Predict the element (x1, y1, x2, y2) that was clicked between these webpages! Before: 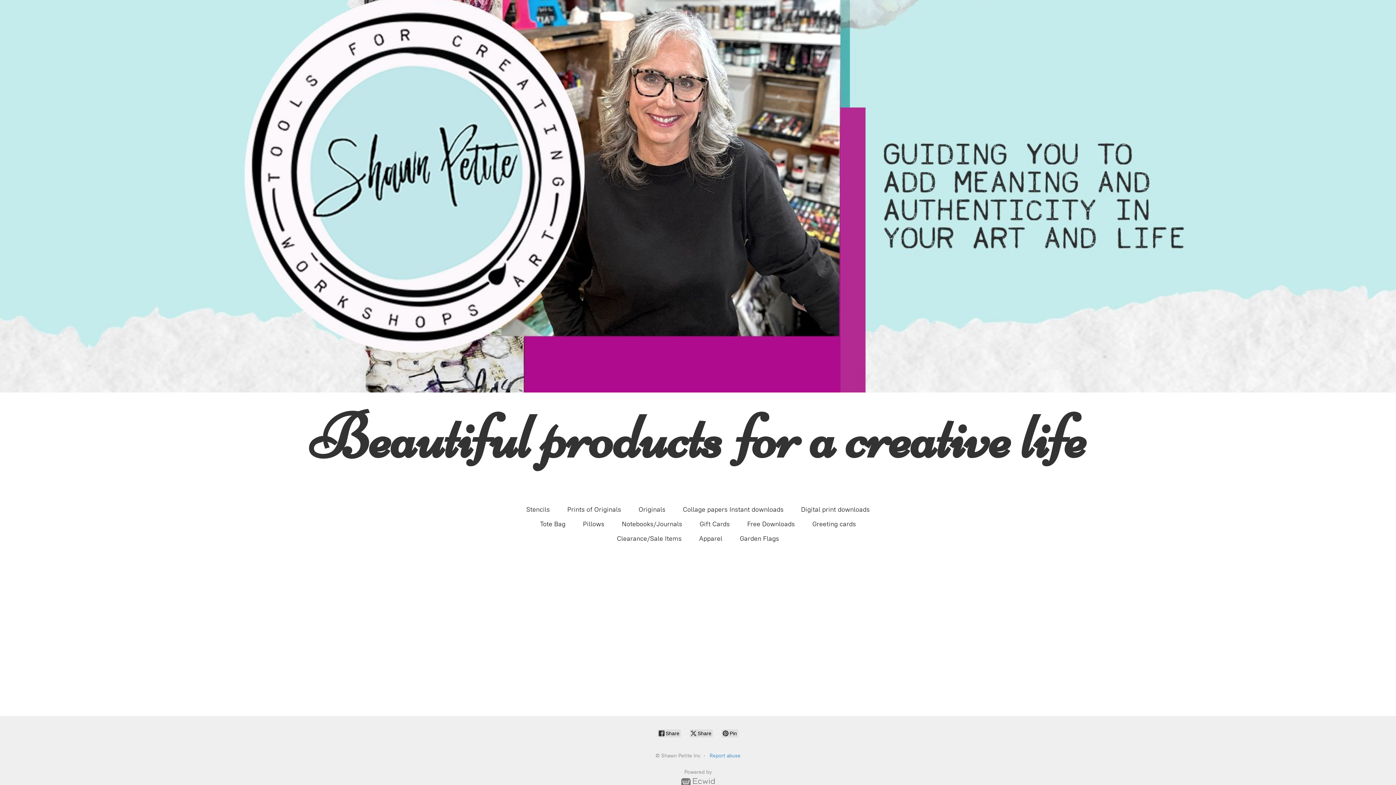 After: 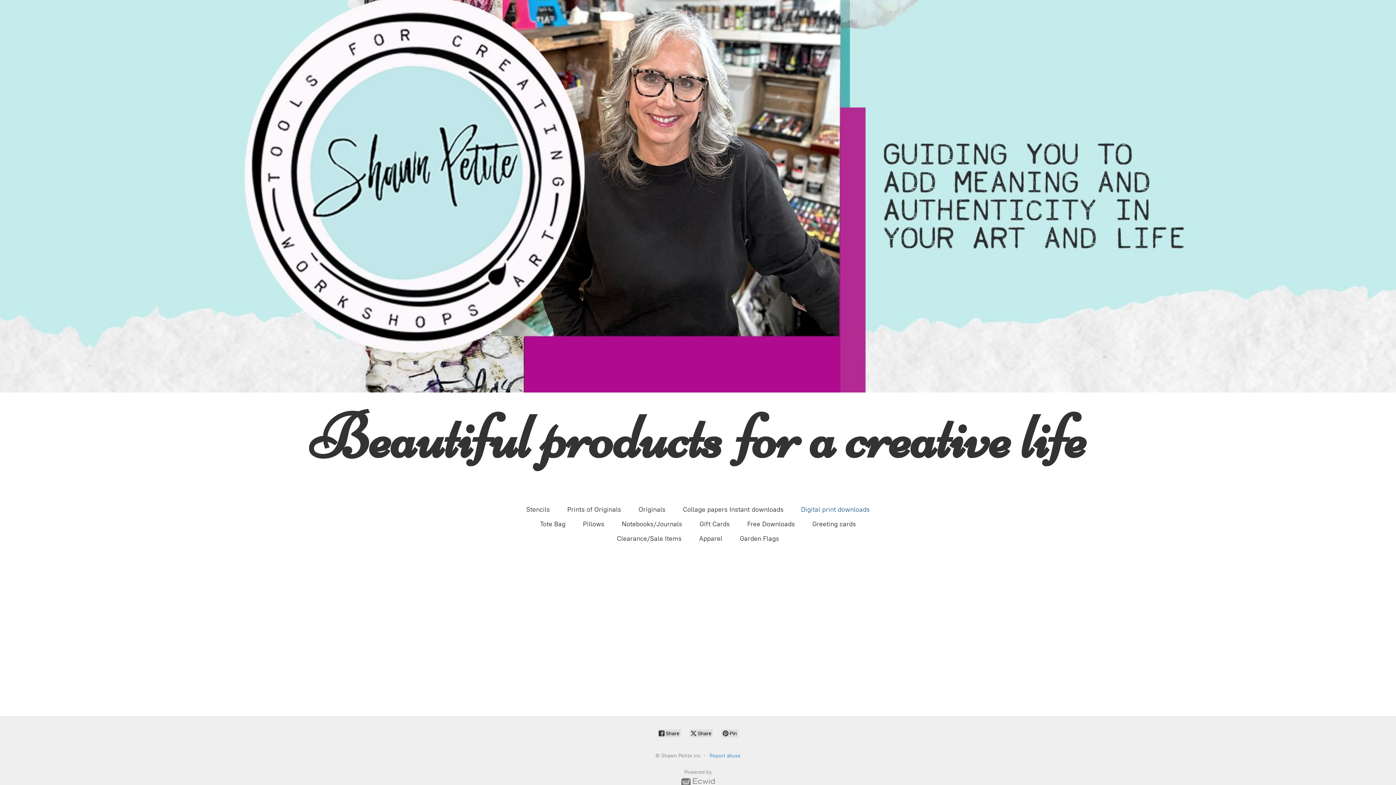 Action: label: Digital print downloads bbox: (801, 504, 870, 515)